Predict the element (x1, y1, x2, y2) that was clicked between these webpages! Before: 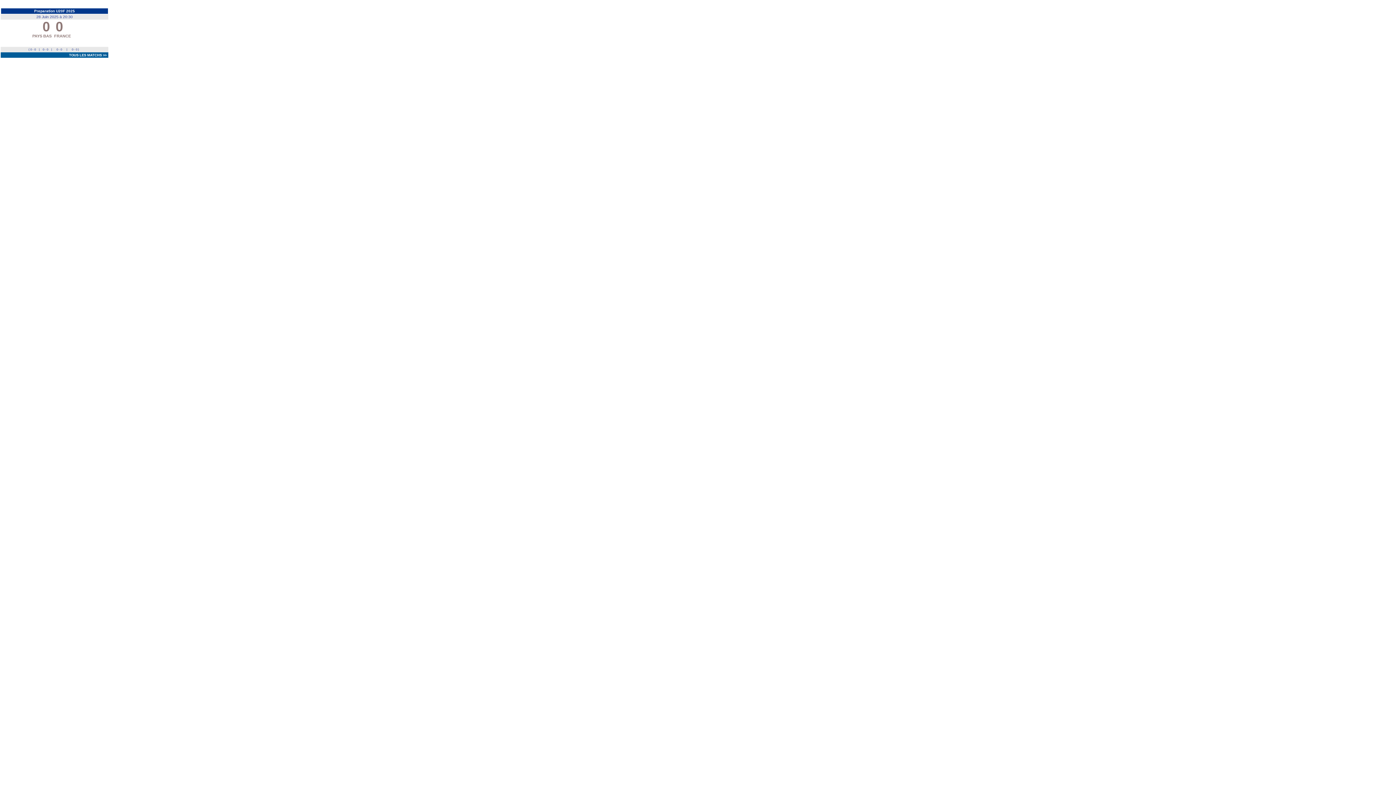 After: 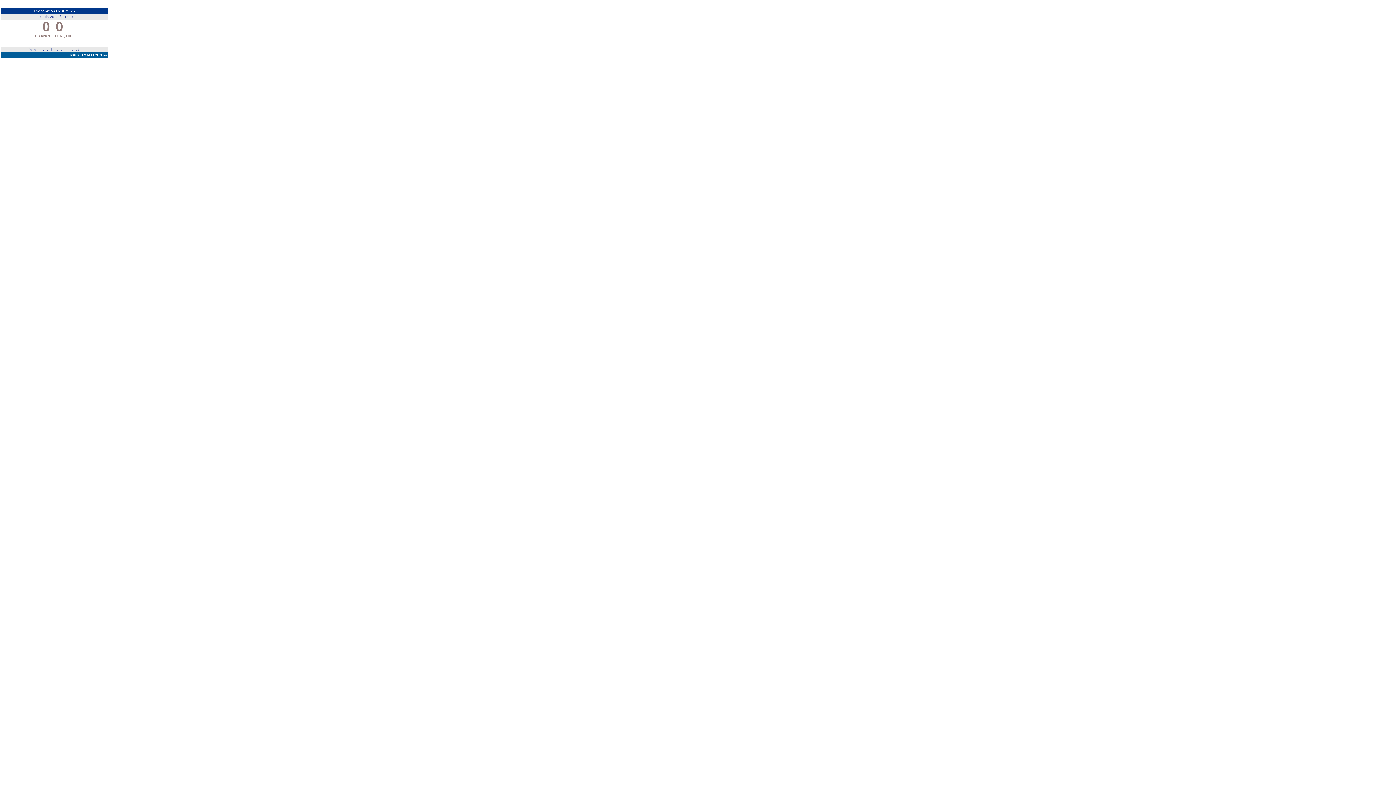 Action: label: Next bbox: (97, 21, 109, 32)